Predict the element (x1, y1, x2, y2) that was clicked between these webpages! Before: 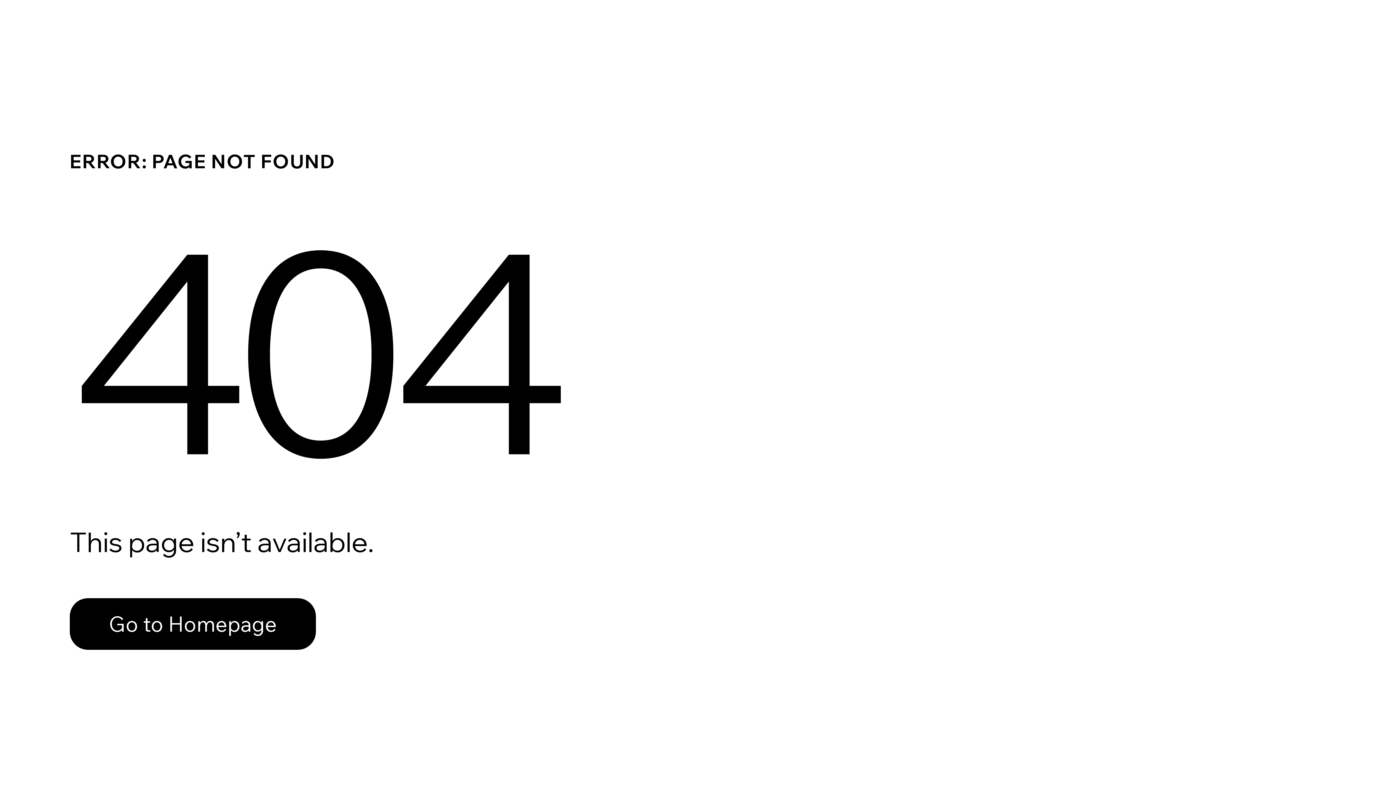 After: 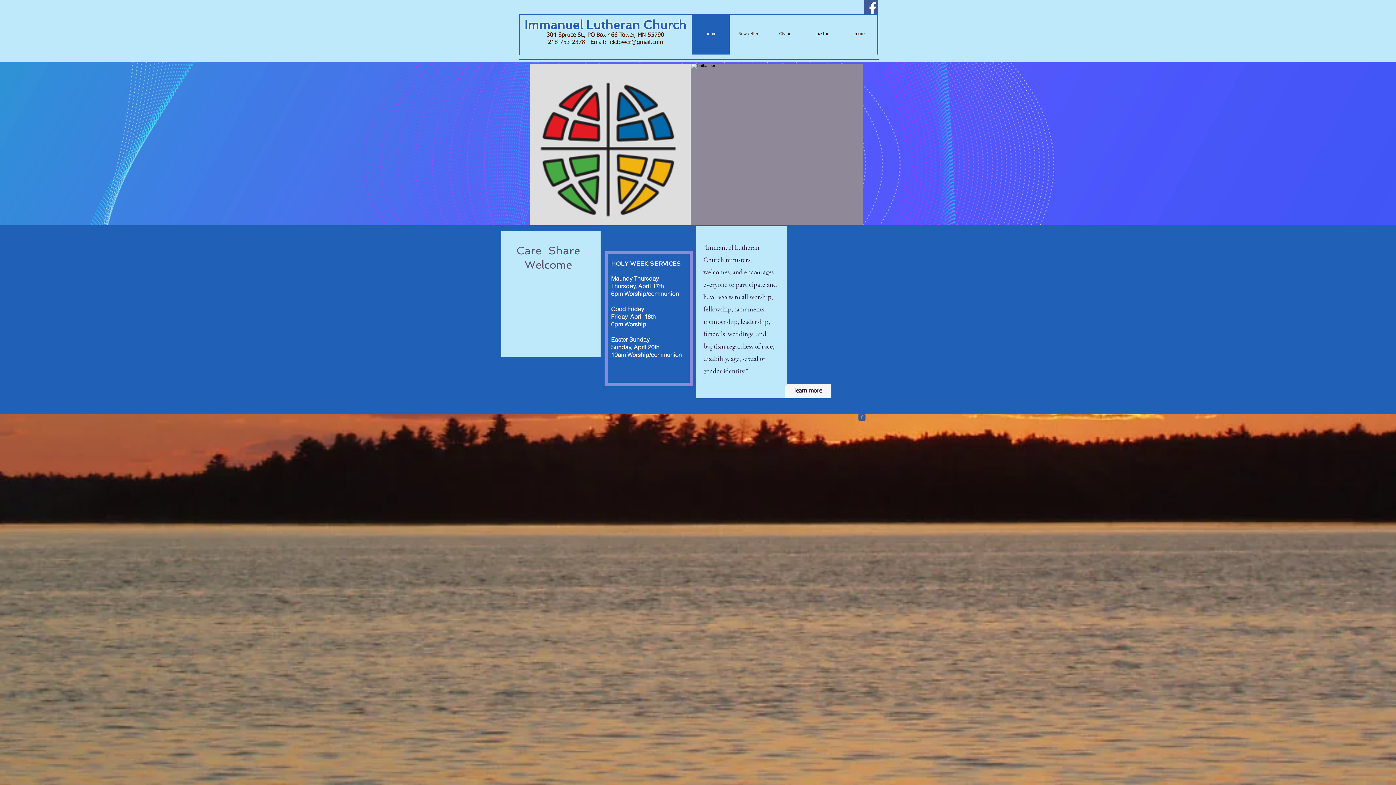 Action: label: Go to Homepage bbox: (69, 598, 316, 650)